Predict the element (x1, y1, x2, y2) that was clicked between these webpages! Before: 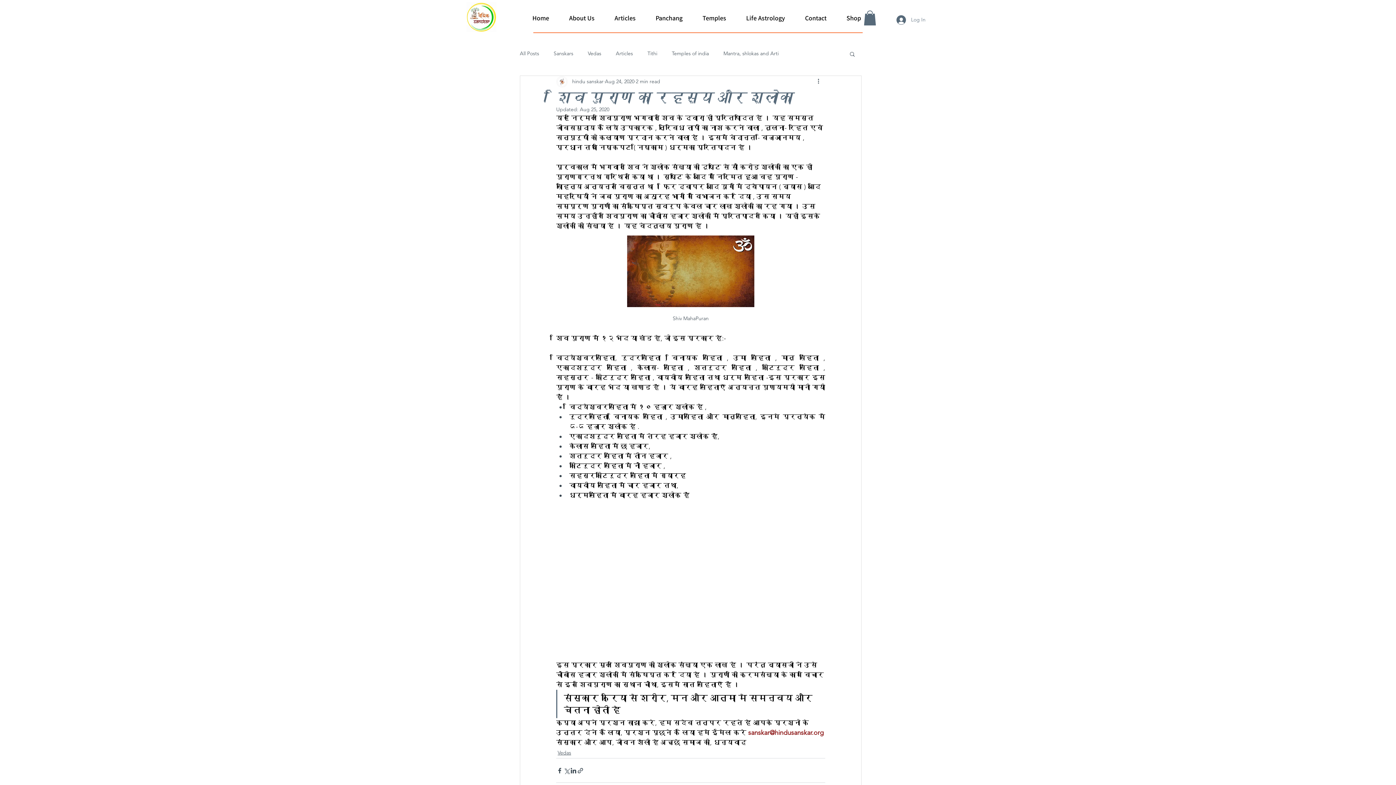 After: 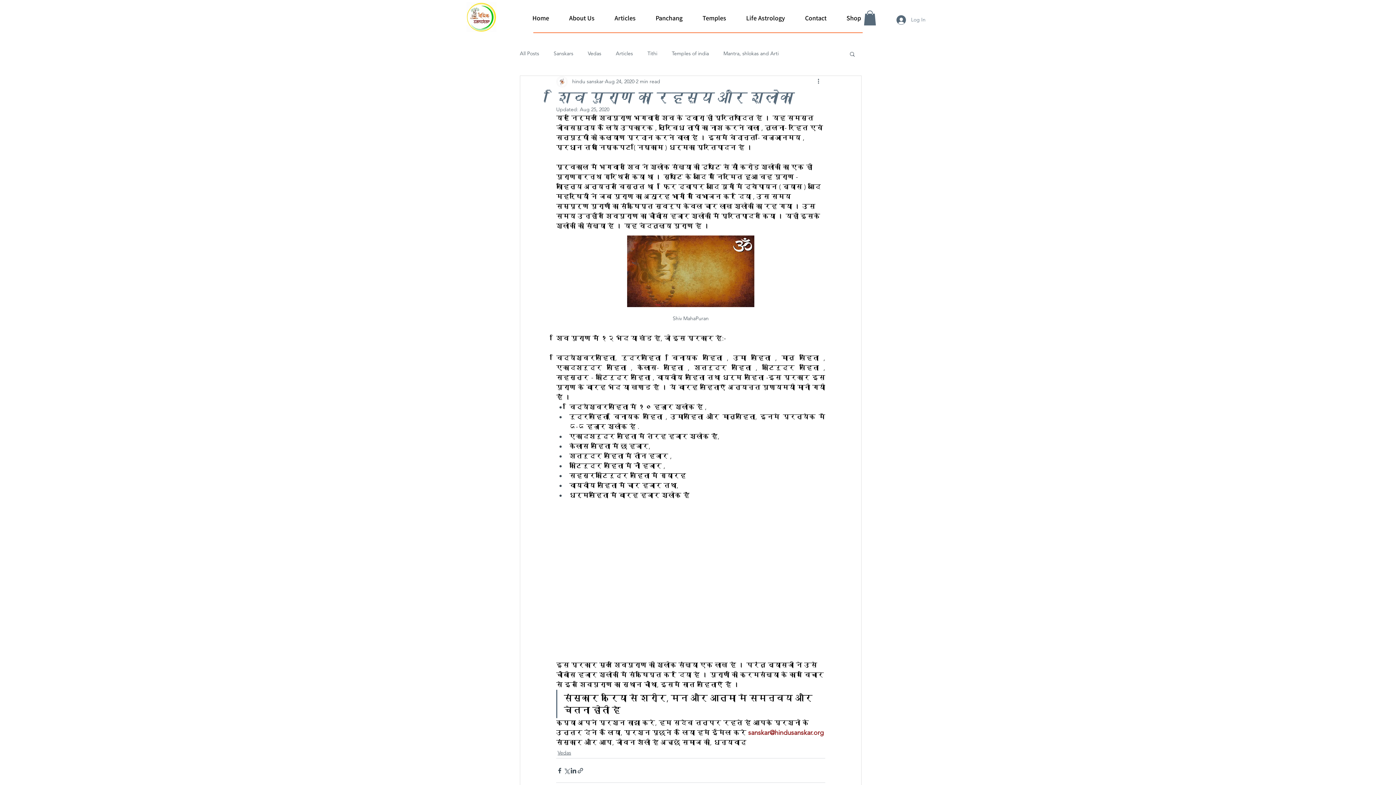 Action: bbox: (864, 10, 876, 25)